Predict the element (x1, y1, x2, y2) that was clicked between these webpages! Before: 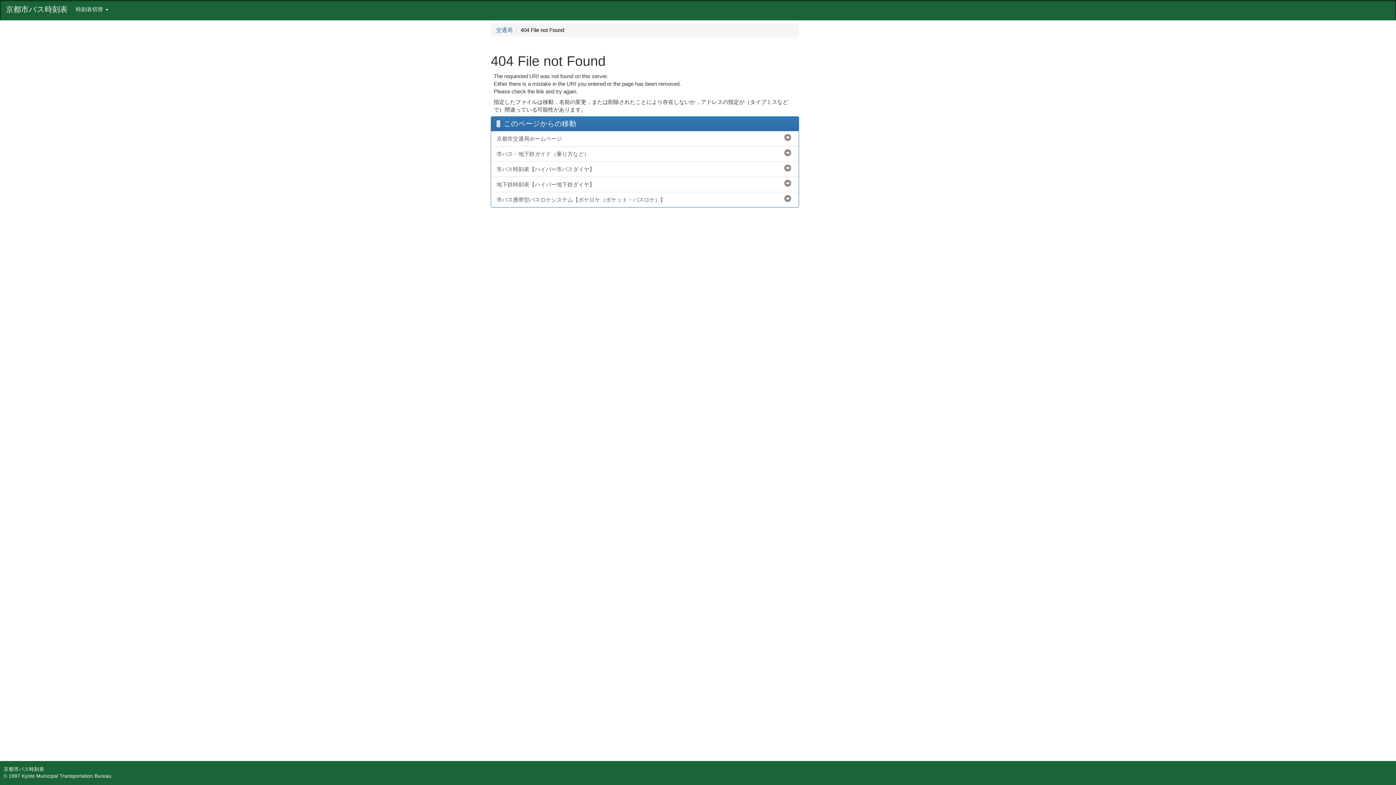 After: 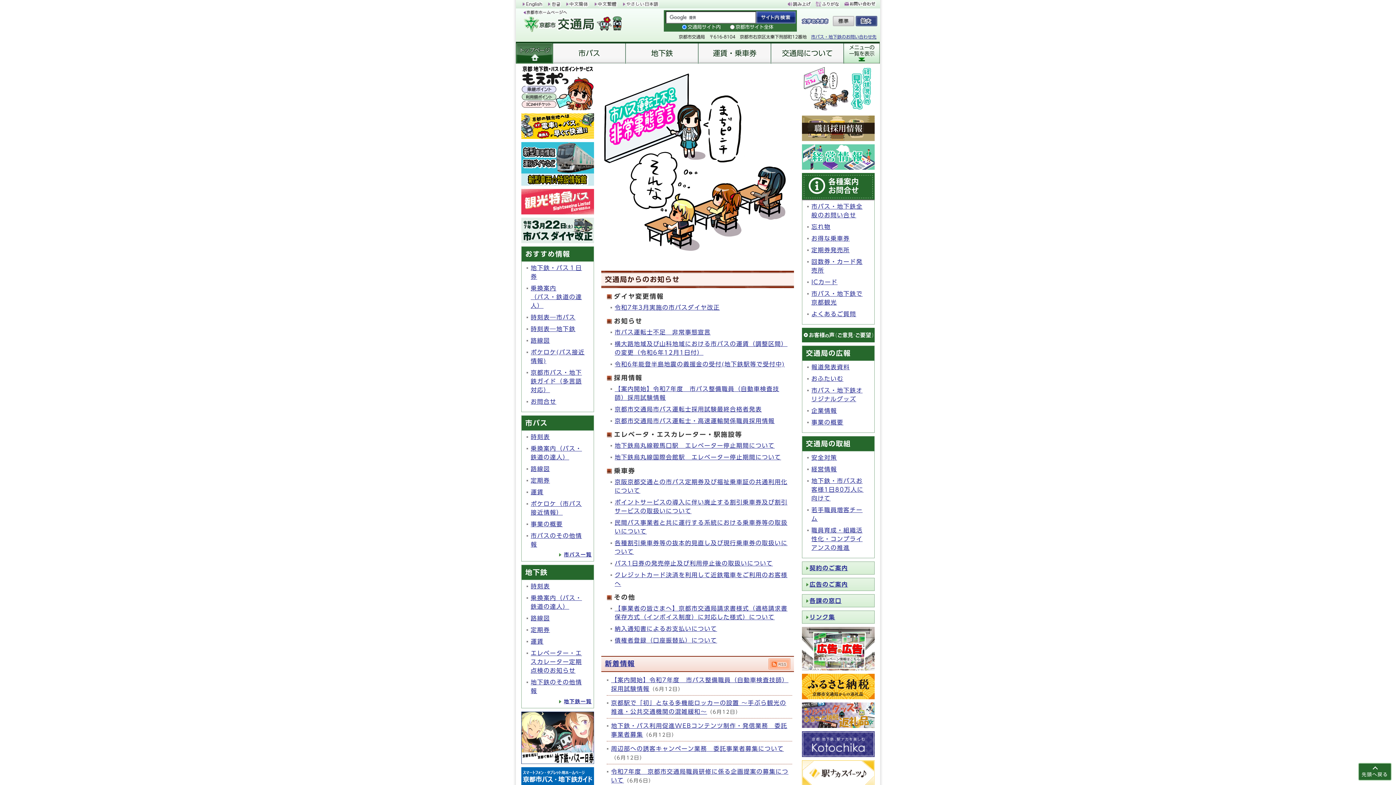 Action: label: 交通局 bbox: (496, 26, 512, 32)